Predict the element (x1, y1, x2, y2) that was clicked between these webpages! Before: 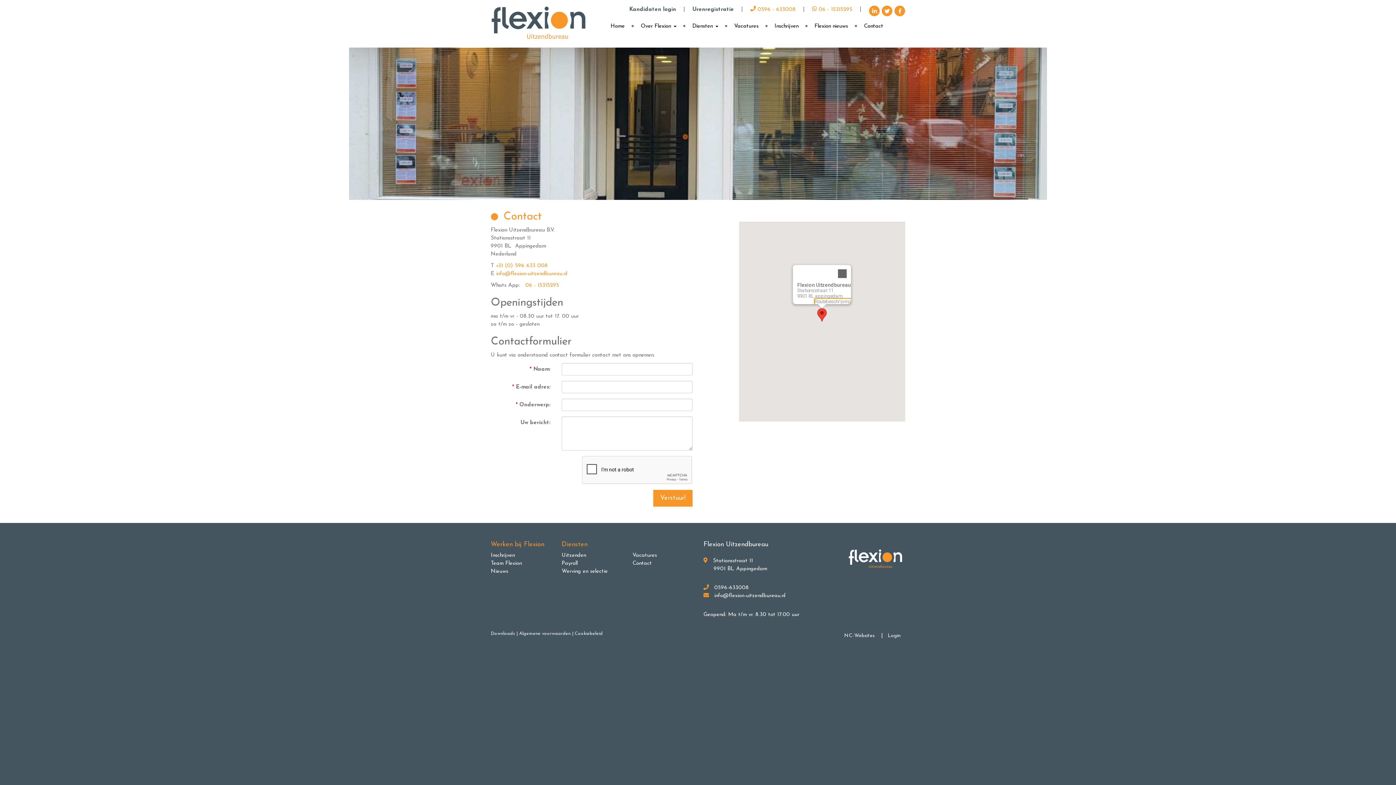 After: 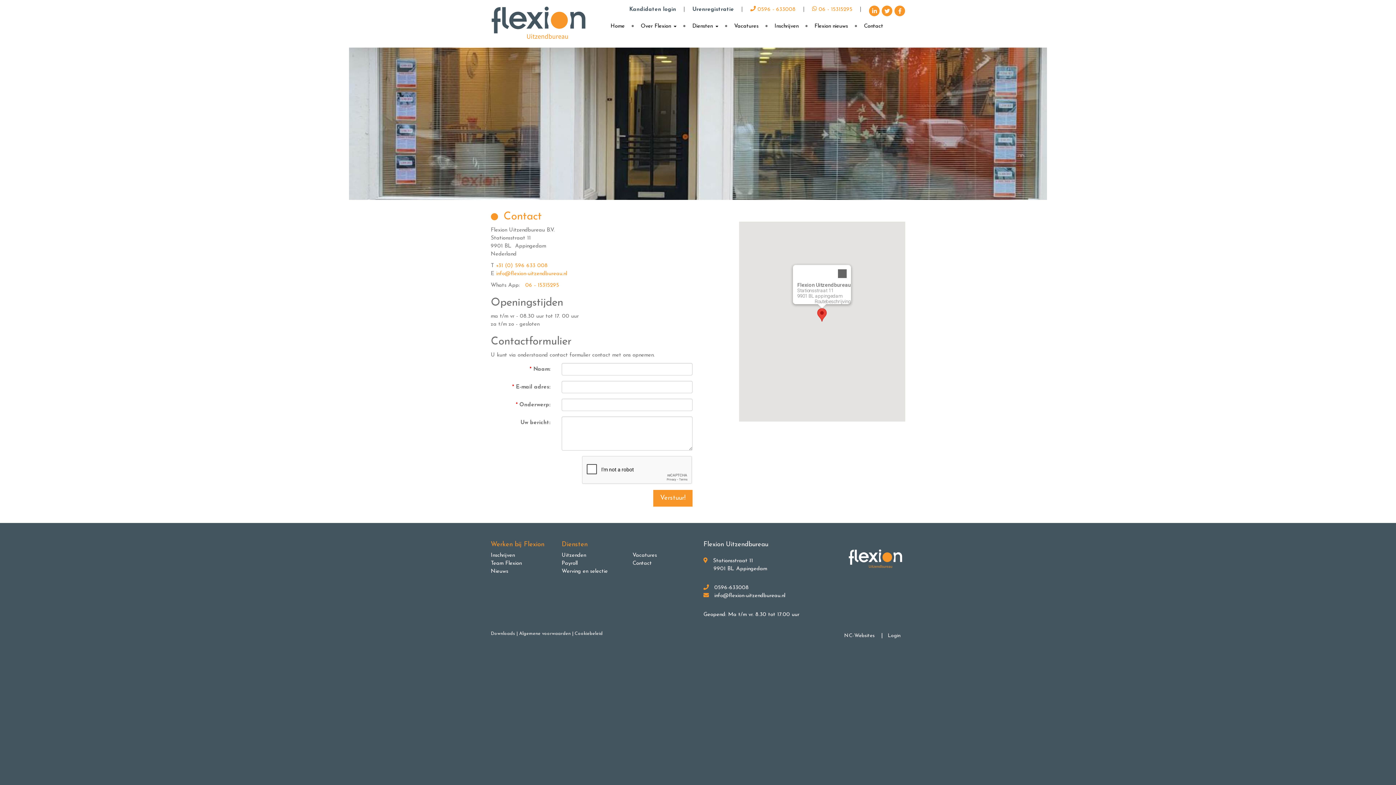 Action: label: +31 (0) 596 633 008 bbox: (496, 263, 548, 268)